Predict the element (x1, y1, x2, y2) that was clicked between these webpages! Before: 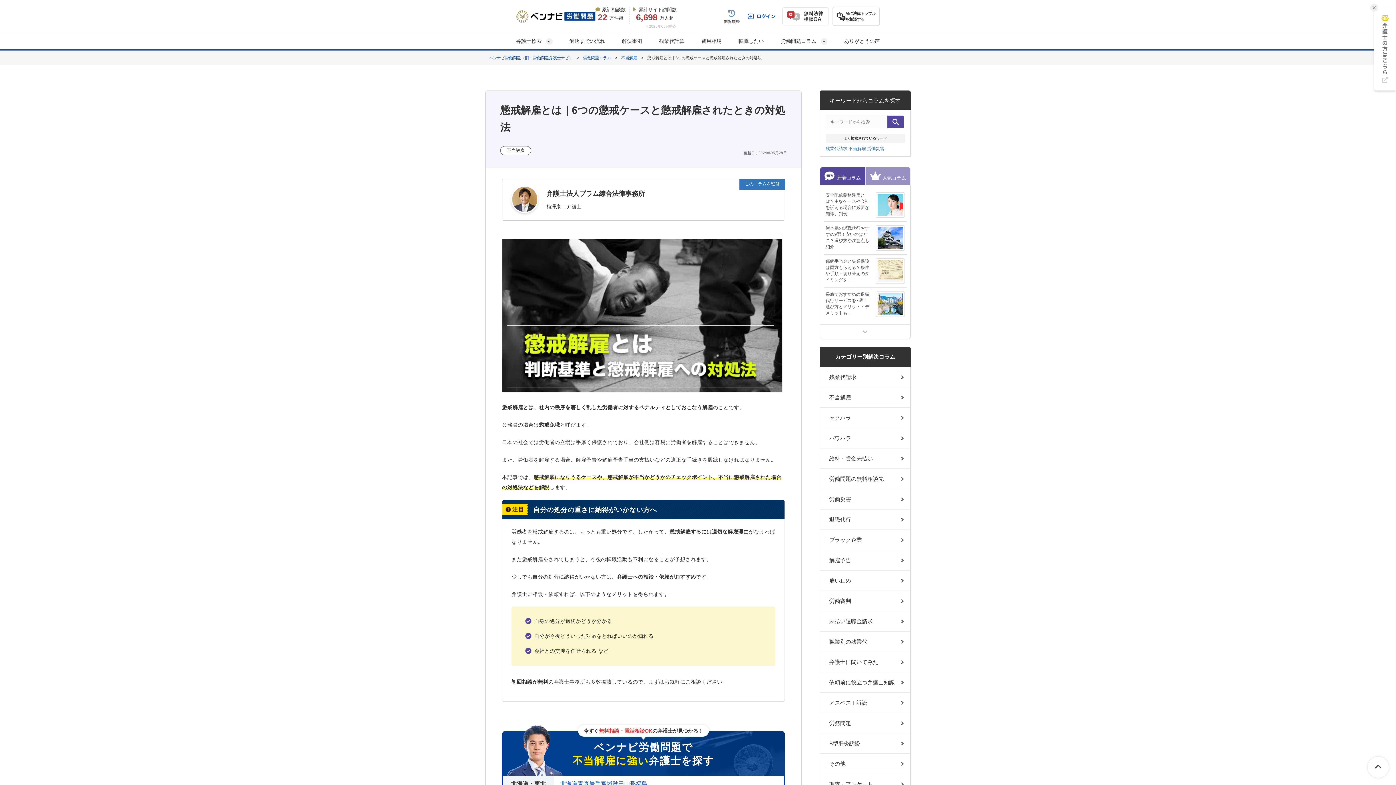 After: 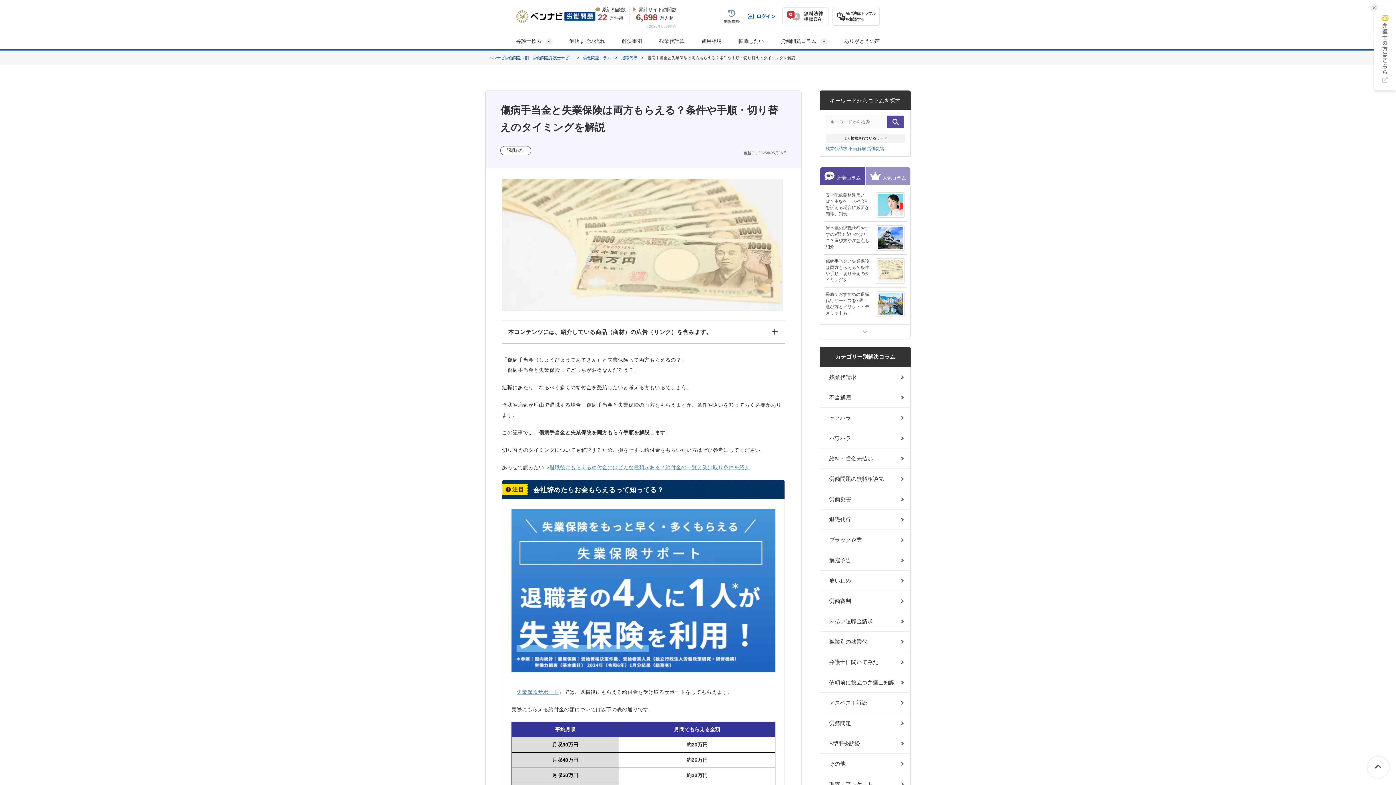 Action: bbox: (876, 258, 905, 283)